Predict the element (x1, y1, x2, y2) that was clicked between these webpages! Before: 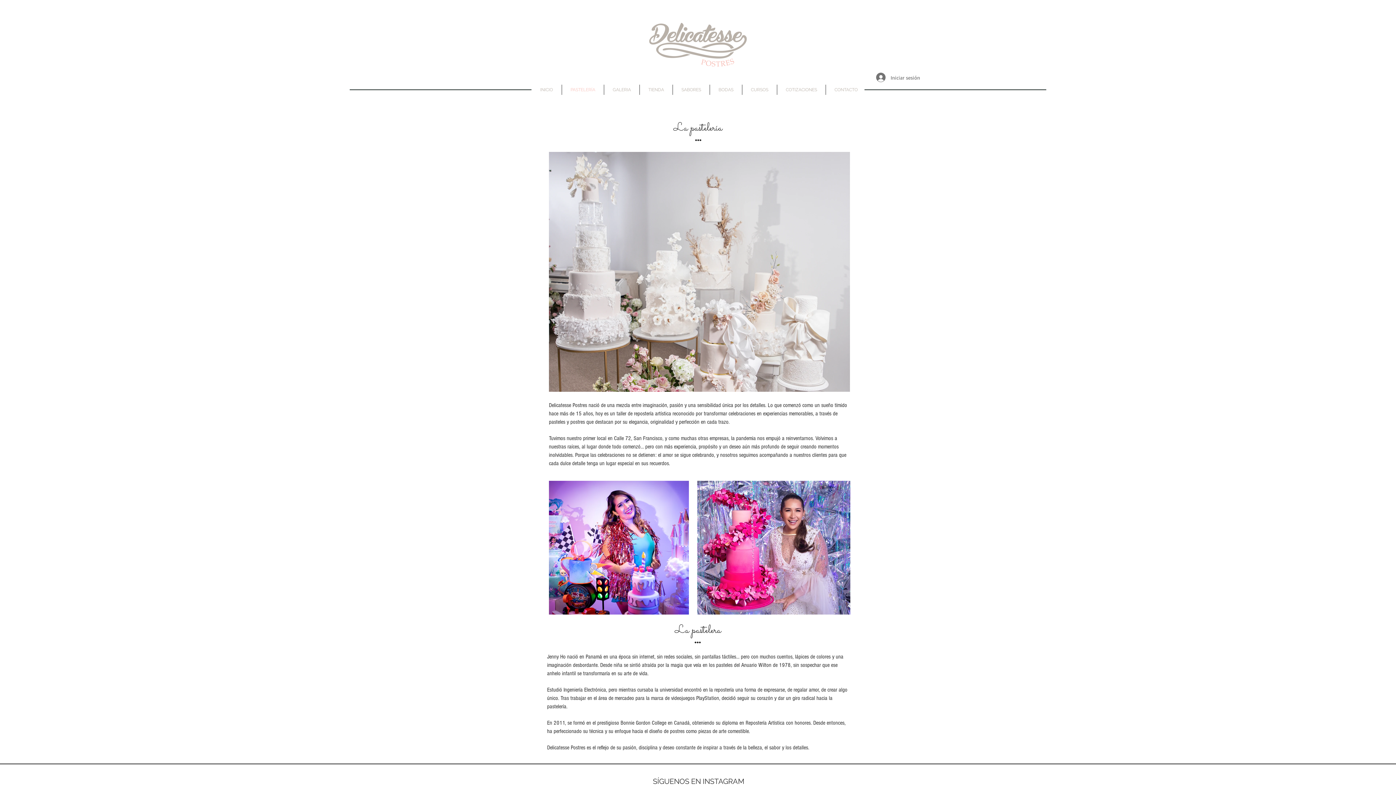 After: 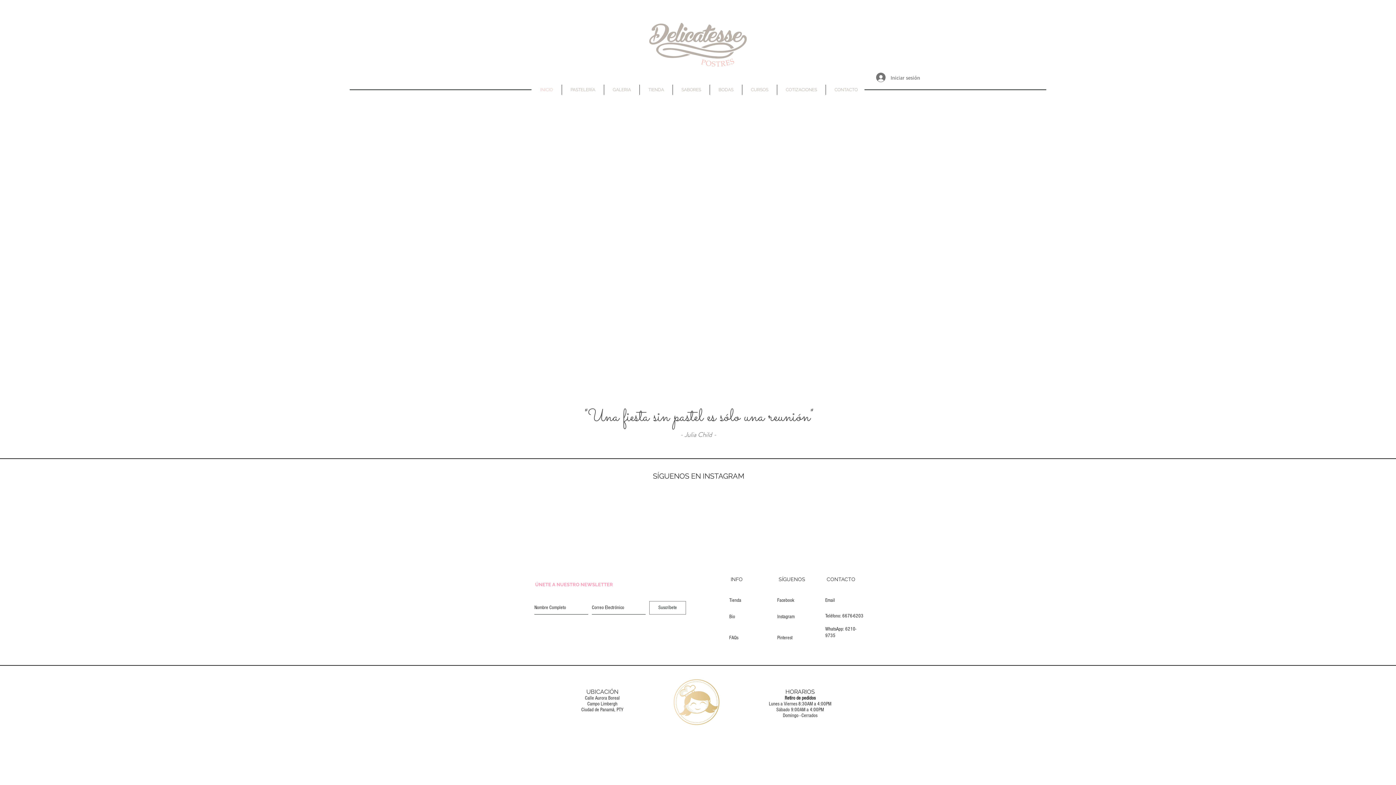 Action: bbox: (649, 22, 746, 66)